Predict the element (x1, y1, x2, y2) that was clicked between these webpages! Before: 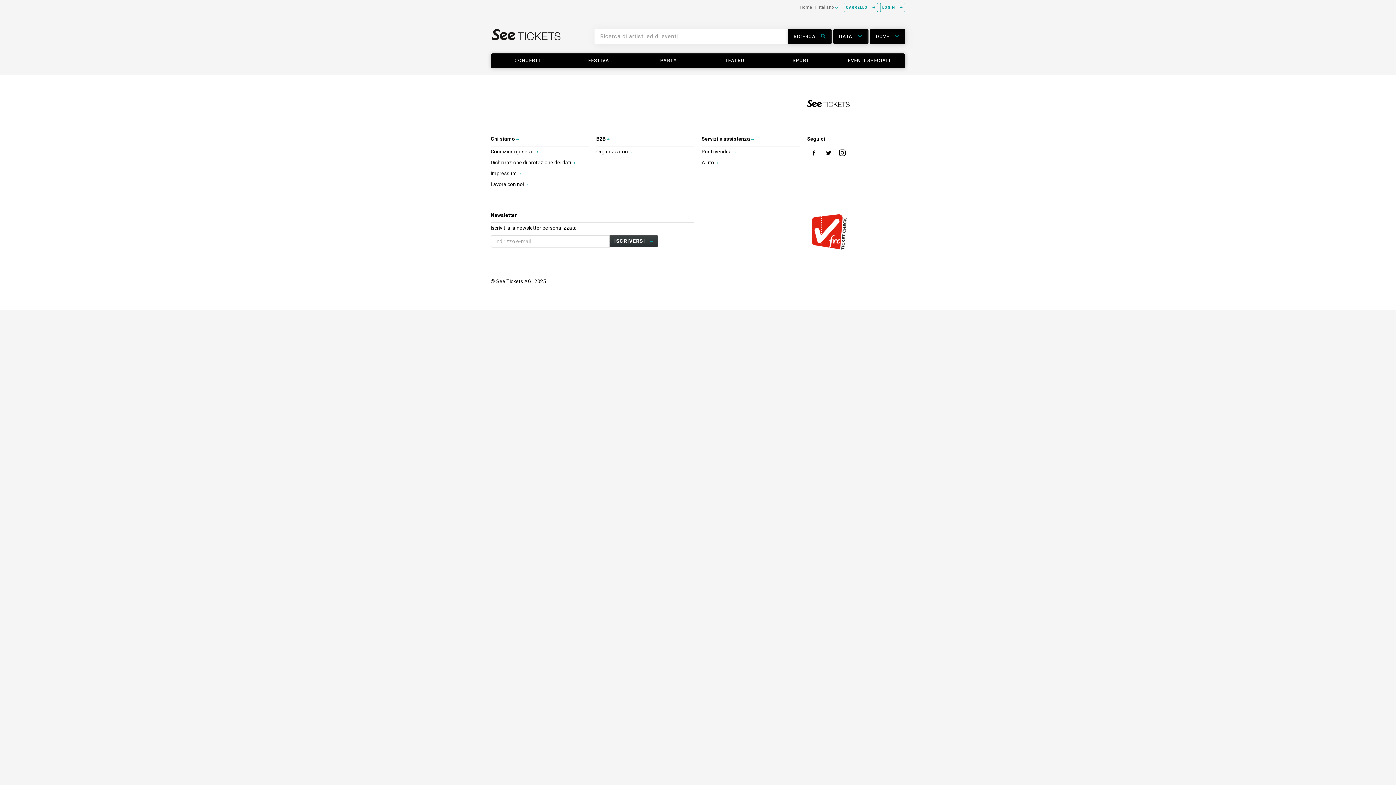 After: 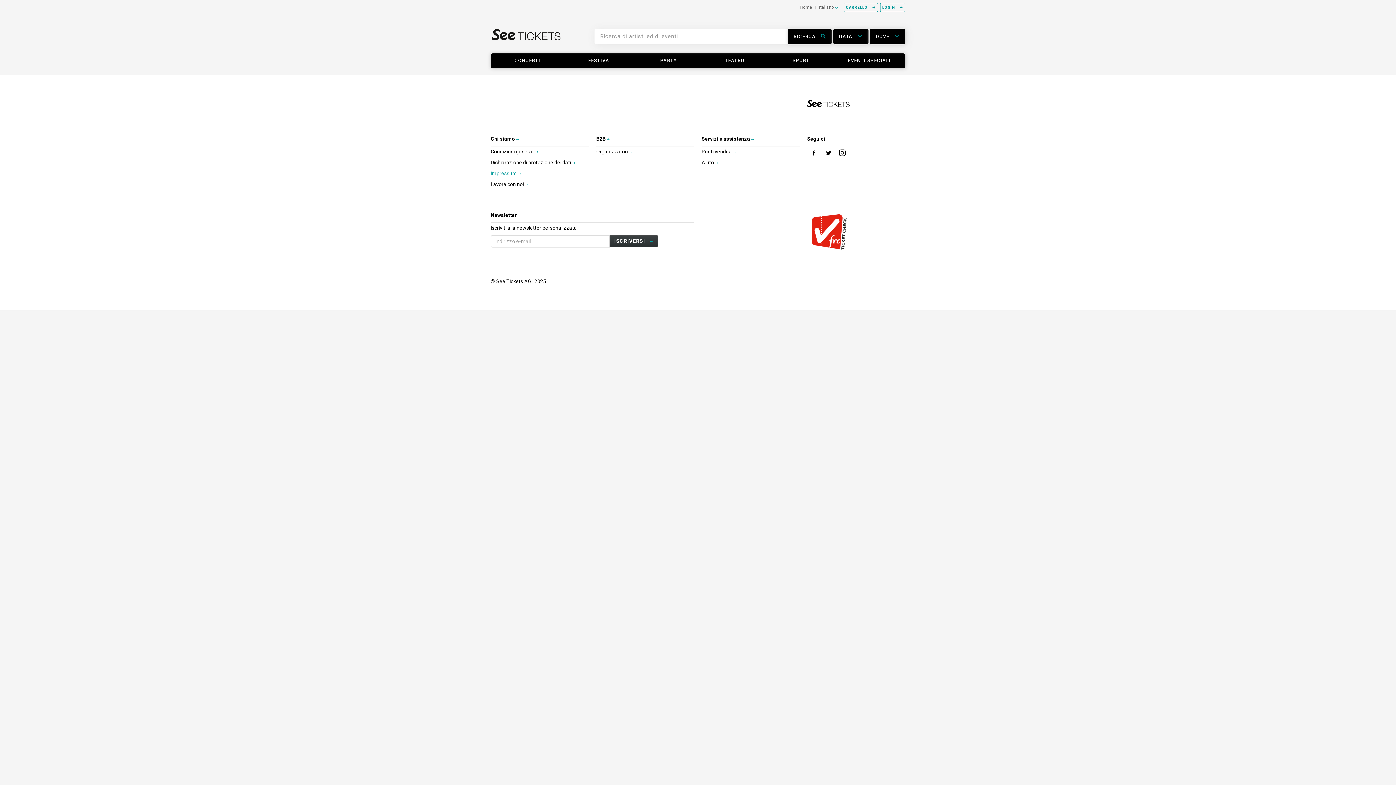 Action: bbox: (490, 170, 521, 176) label: Impressum 